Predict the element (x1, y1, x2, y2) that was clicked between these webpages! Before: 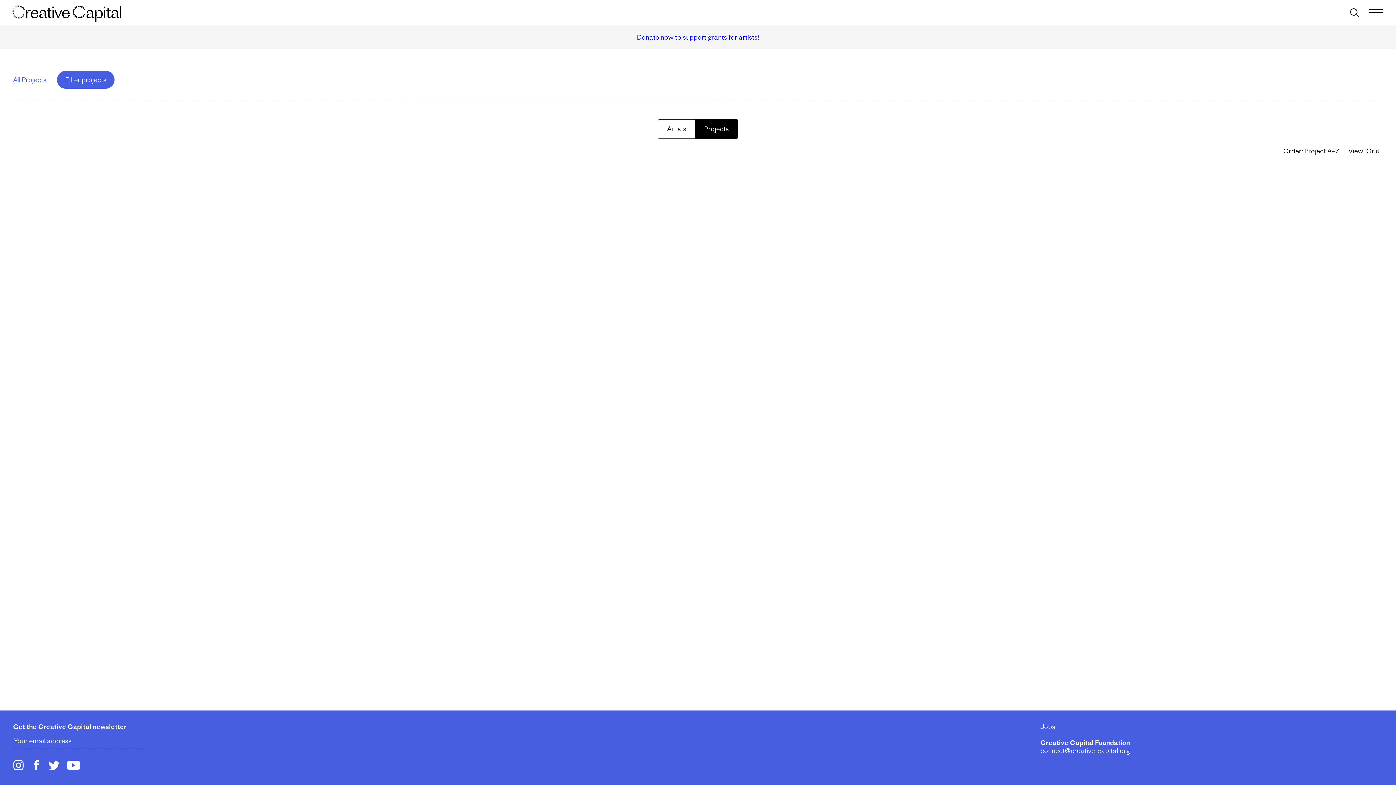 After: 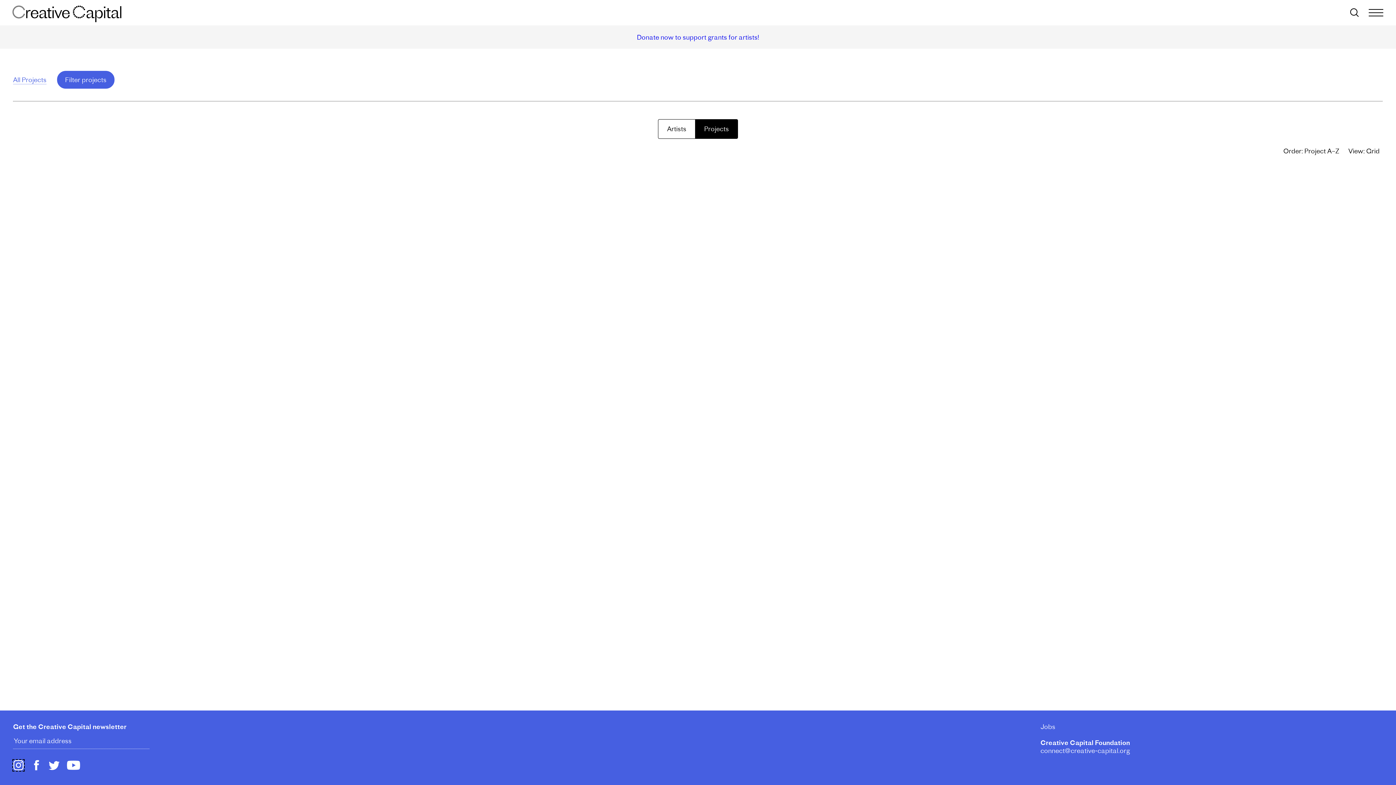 Action: bbox: (13, 760, 24, 771)